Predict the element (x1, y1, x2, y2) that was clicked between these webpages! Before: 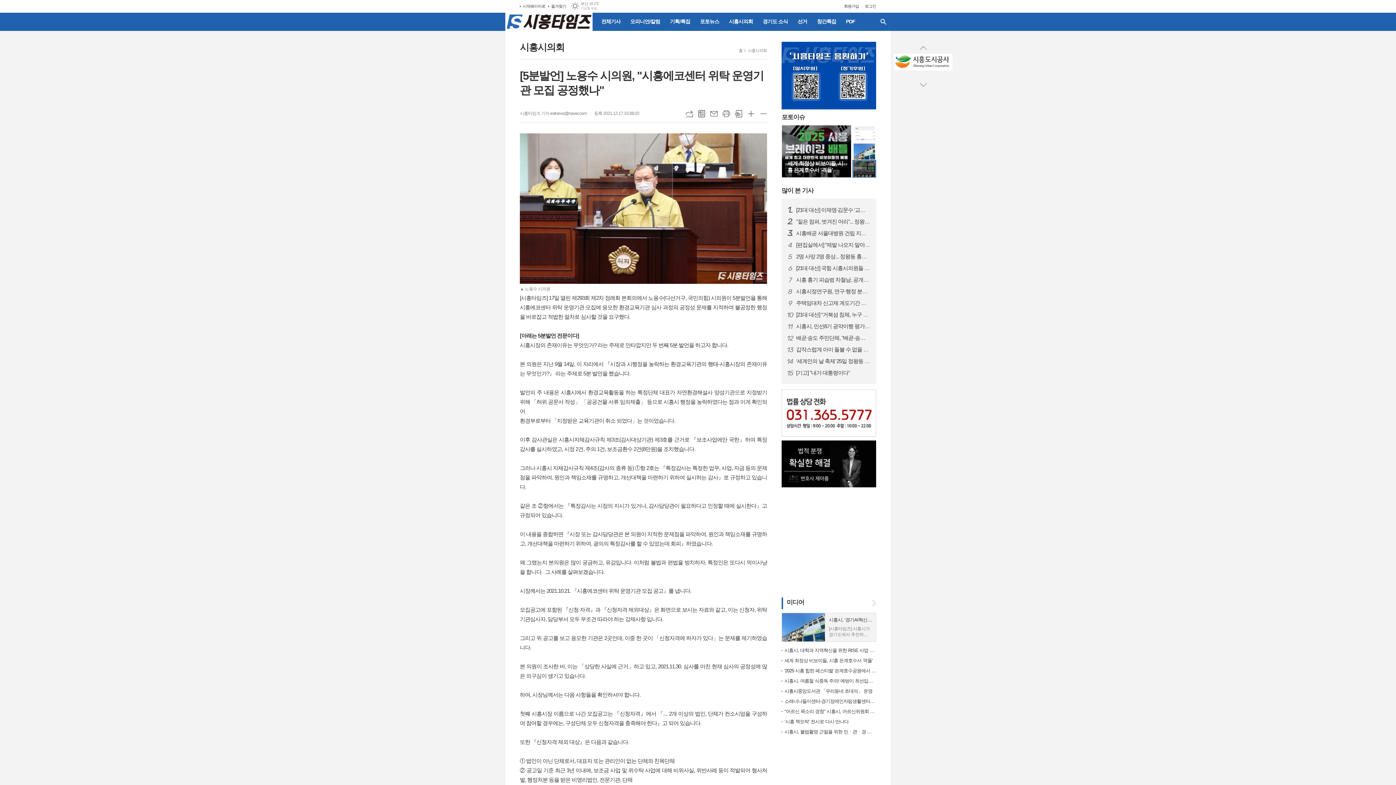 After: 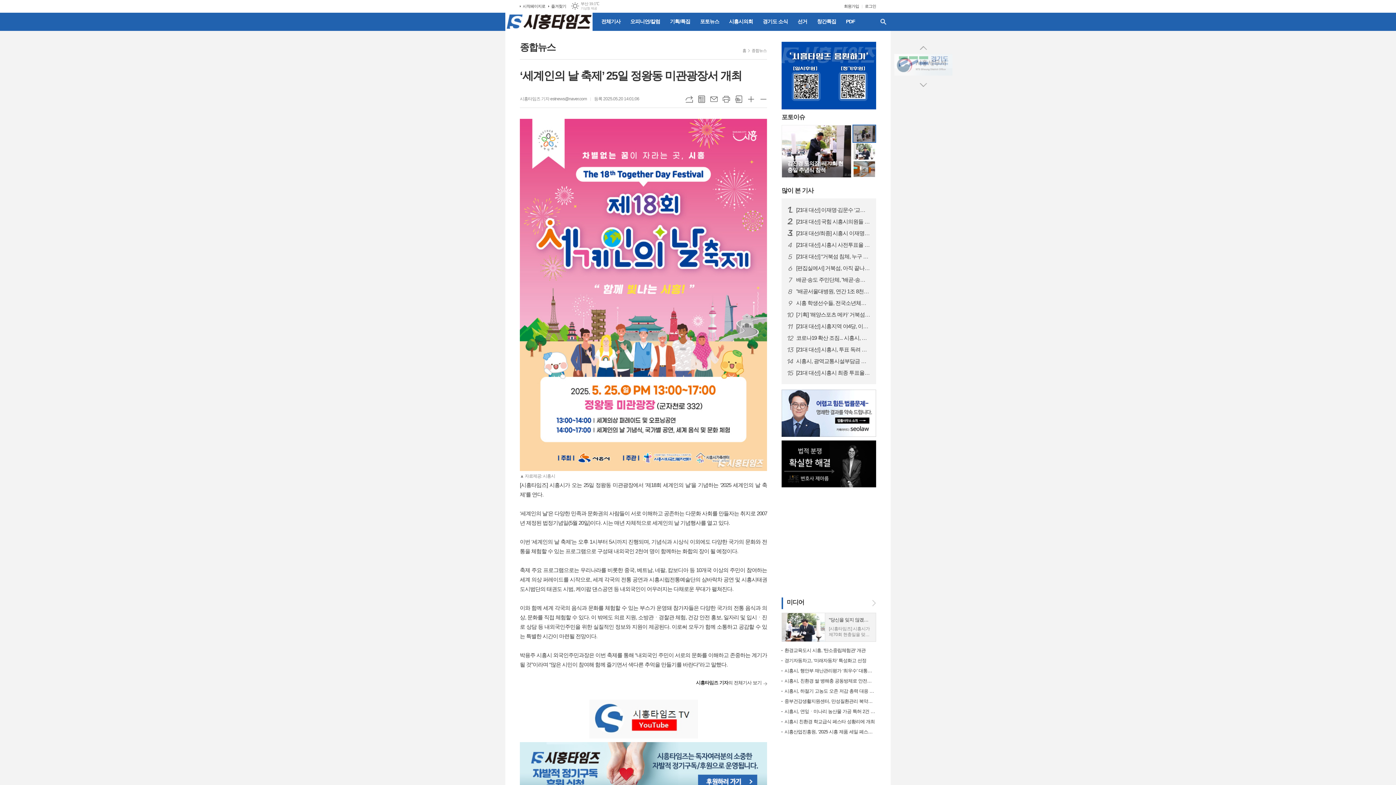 Action: bbox: (796, 357, 870, 364) label: 14
‘세계인의 날 축제’ 25일 정왕동 미관광장서 개최